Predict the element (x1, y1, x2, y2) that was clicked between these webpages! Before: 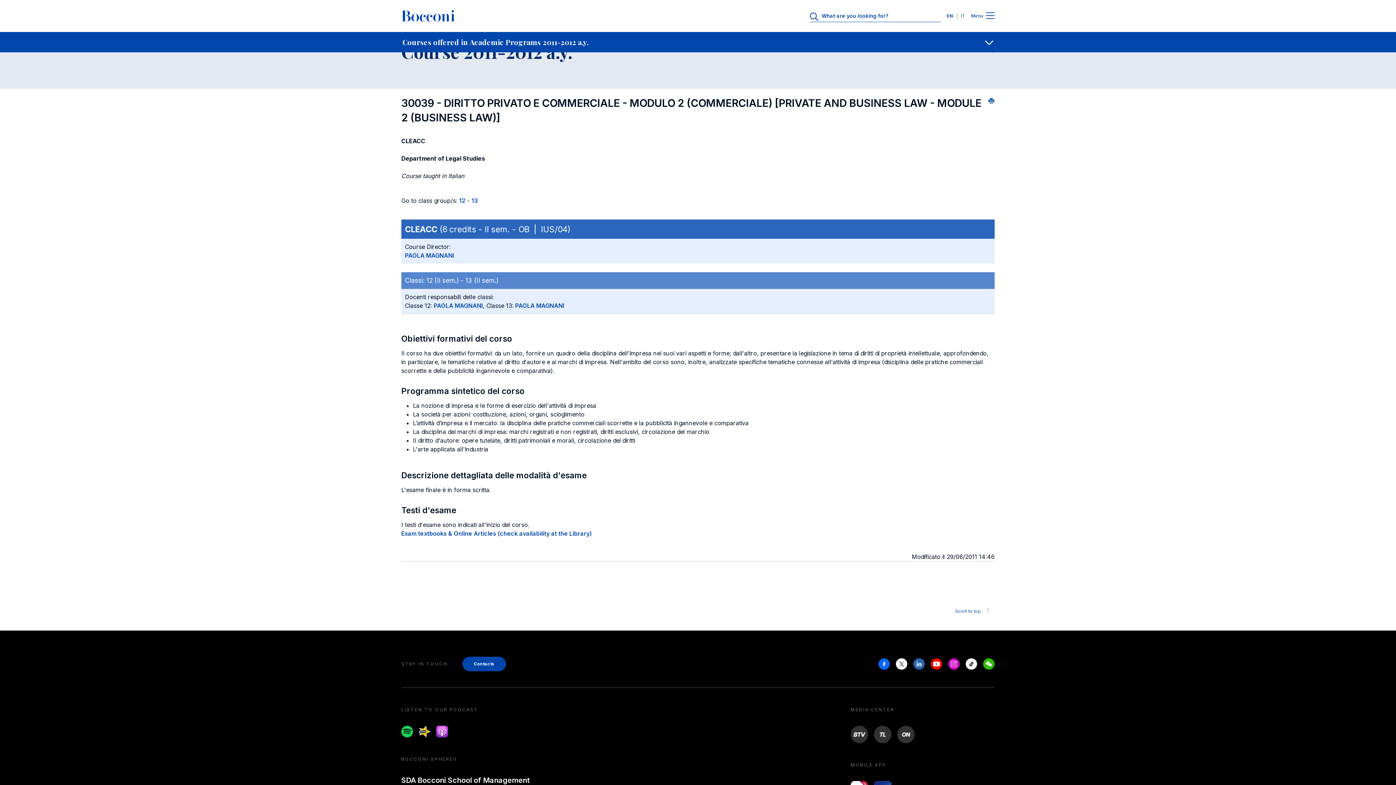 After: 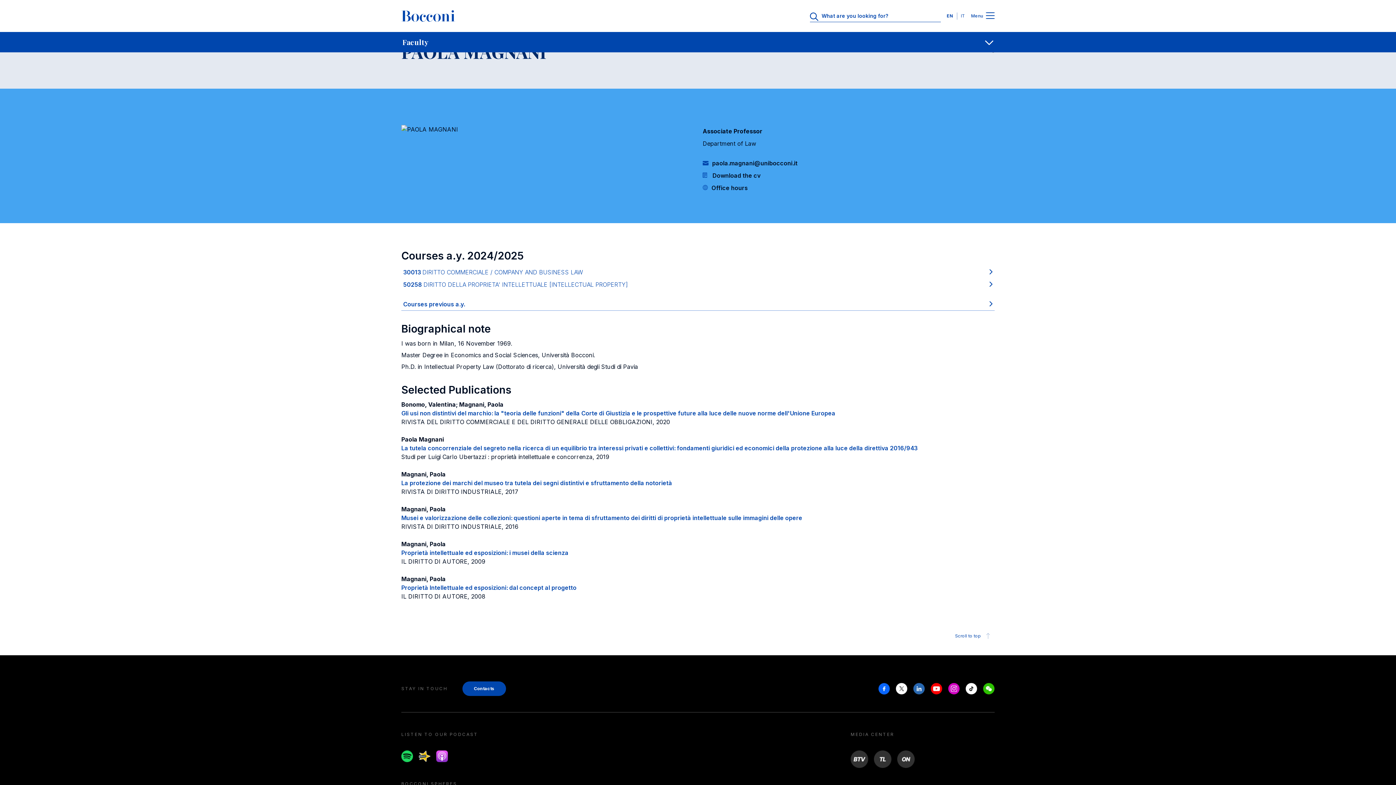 Action: bbox: (405, 252, 454, 259) label: PAOLA MAGNANI